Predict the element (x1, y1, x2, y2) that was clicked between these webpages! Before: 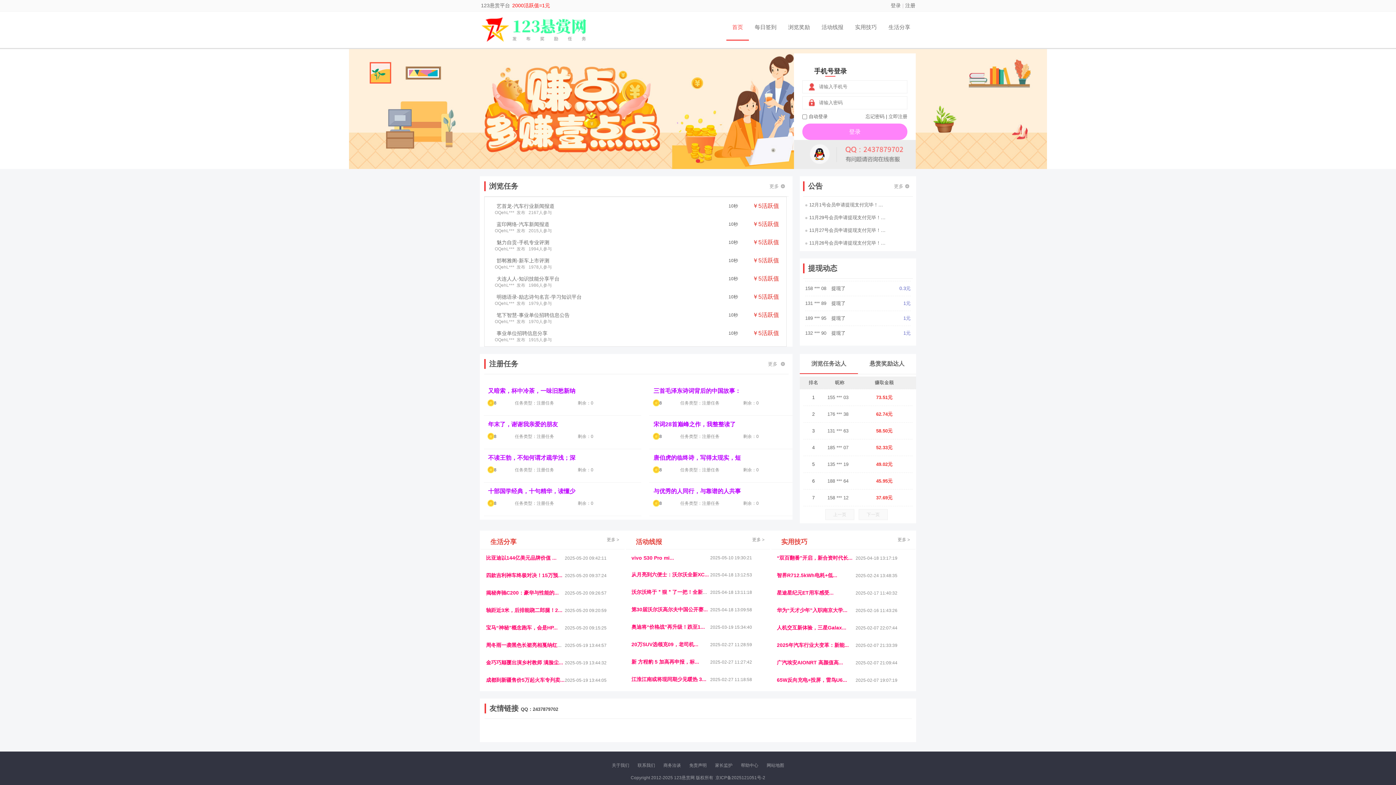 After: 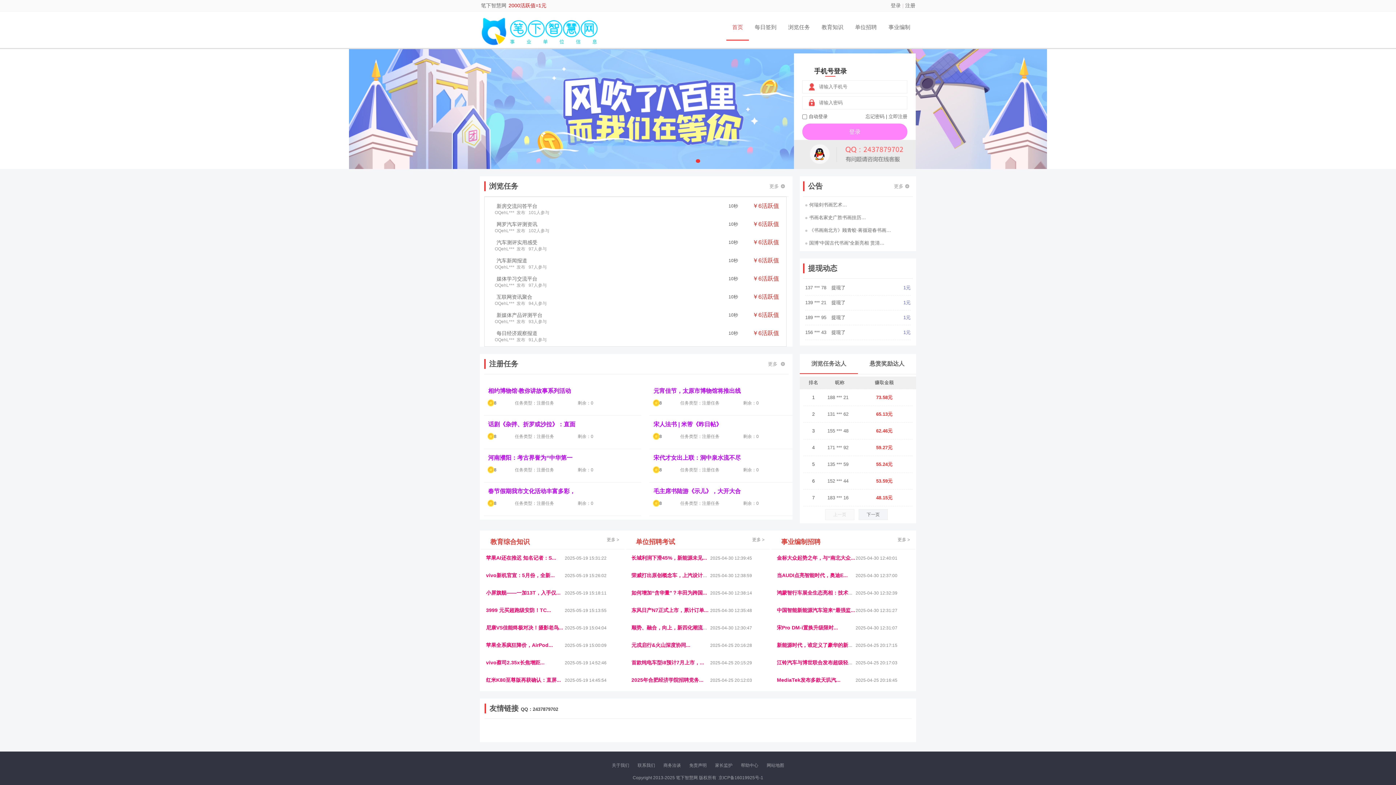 Action: bbox: (752, 734, 774, 739) label: 笔下智慧网